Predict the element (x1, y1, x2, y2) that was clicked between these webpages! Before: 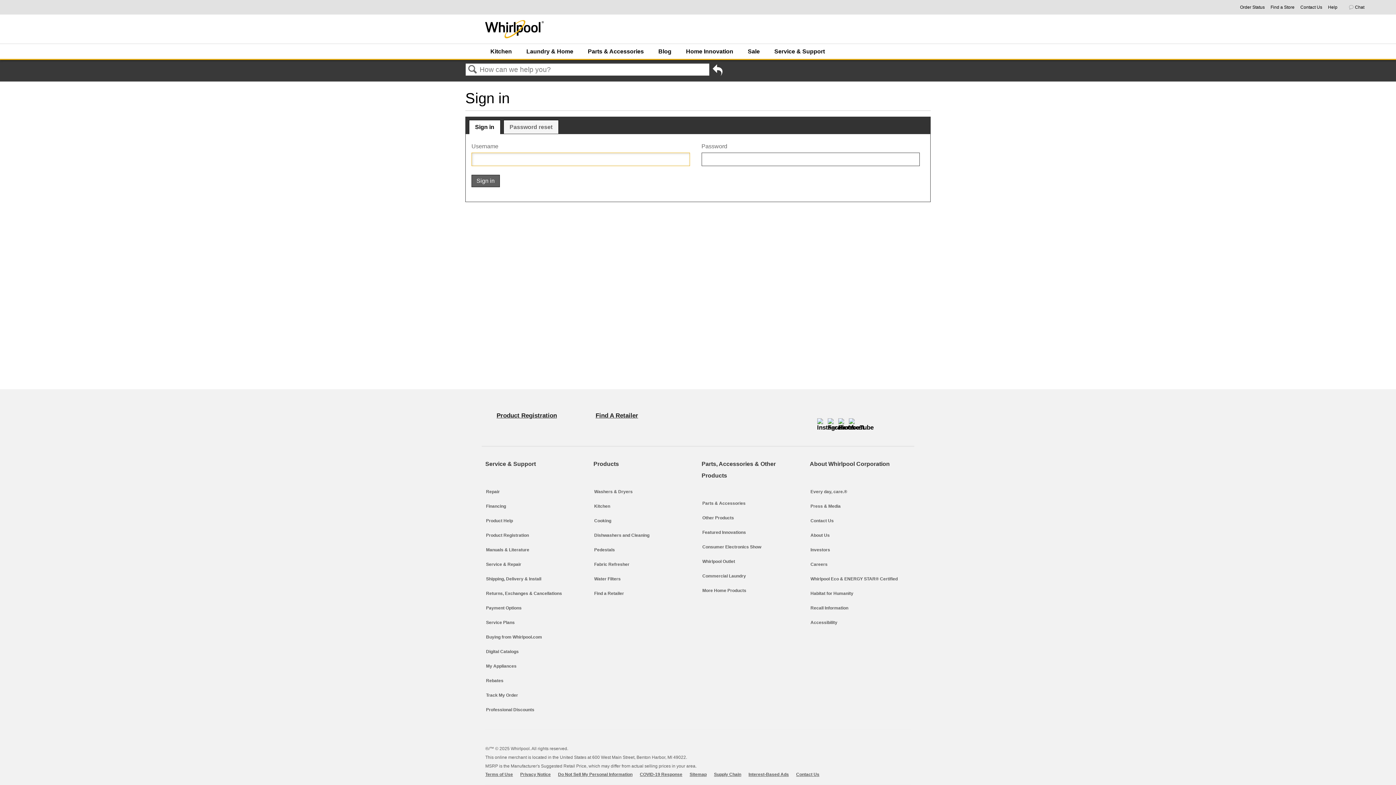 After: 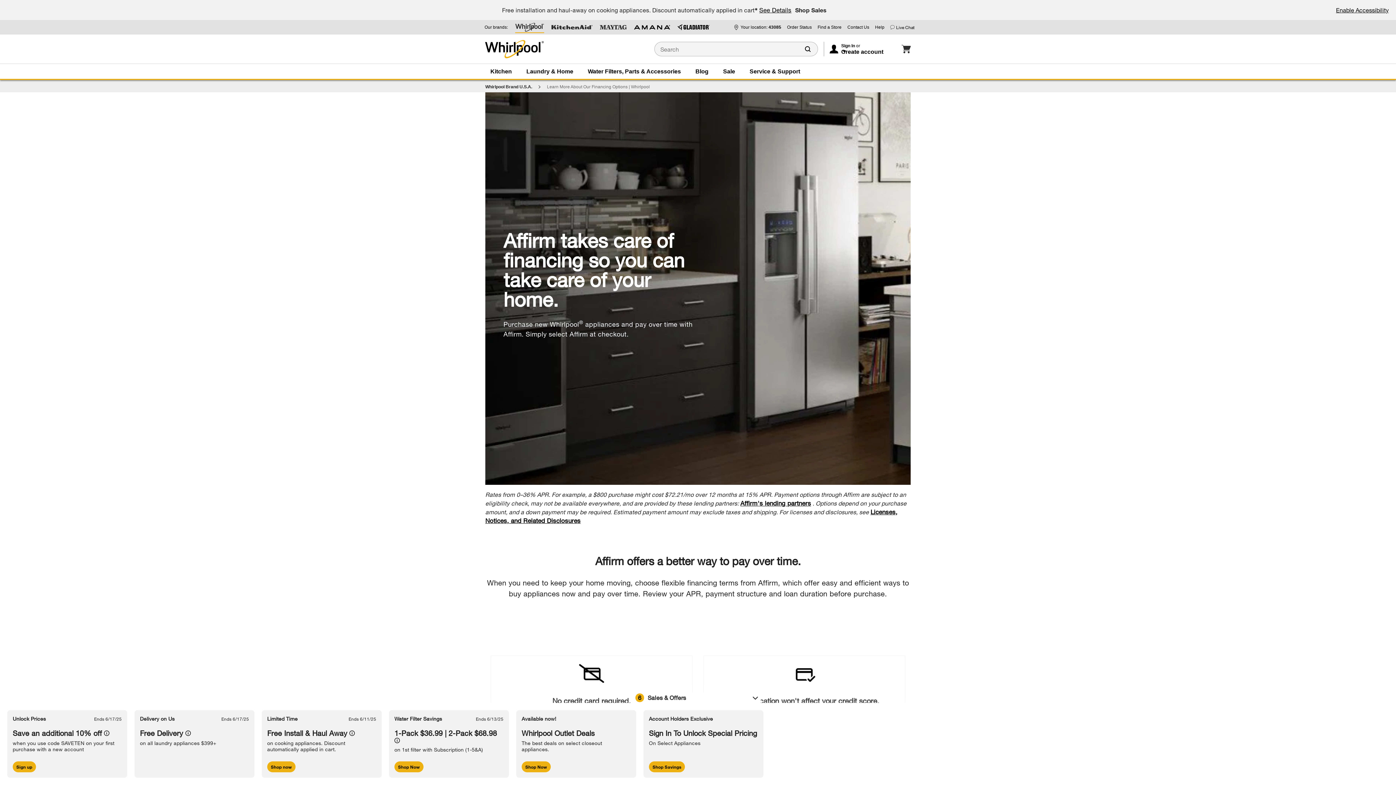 Action: label: Financing bbox: (486, 502, 506, 510)